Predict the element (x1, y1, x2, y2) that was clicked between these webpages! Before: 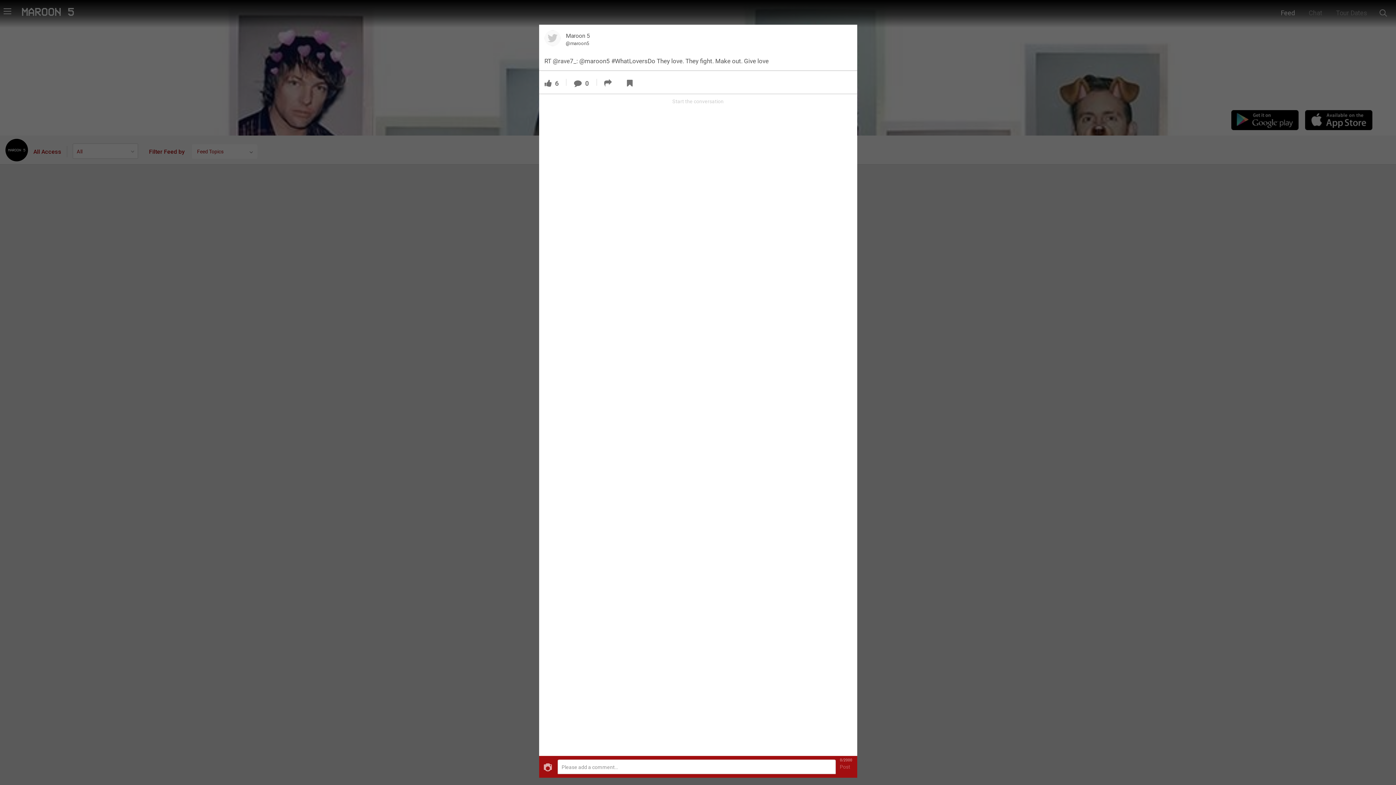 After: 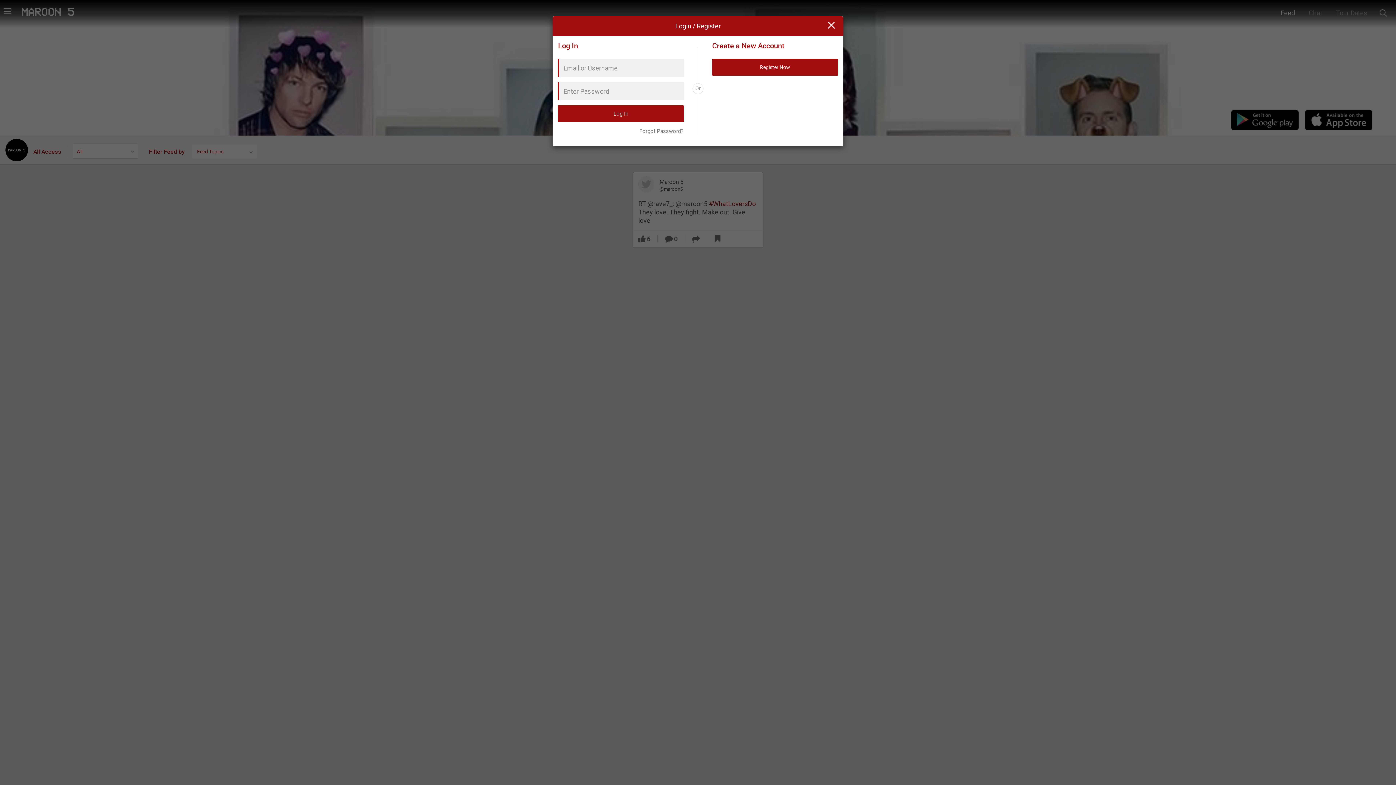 Action: bbox: (604, 80, 614, 86)